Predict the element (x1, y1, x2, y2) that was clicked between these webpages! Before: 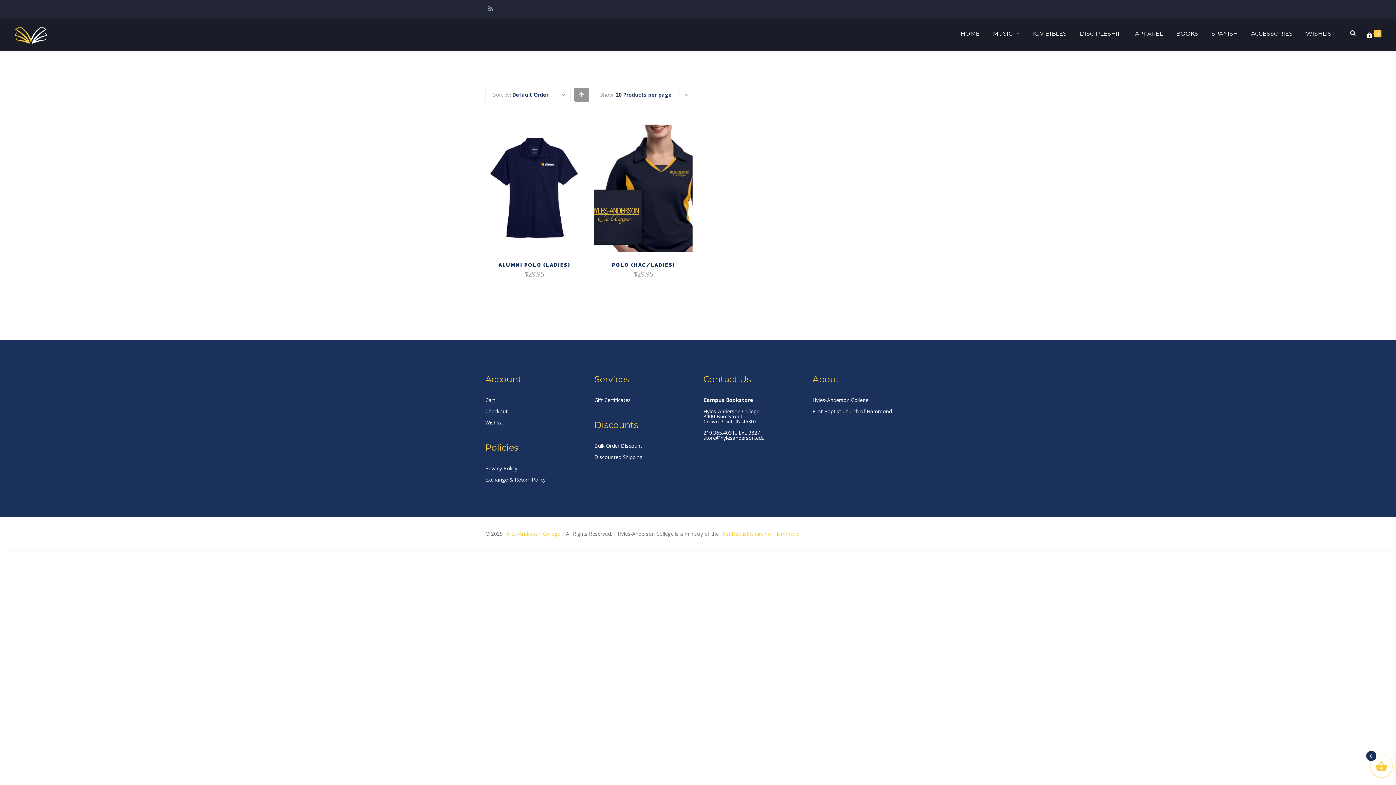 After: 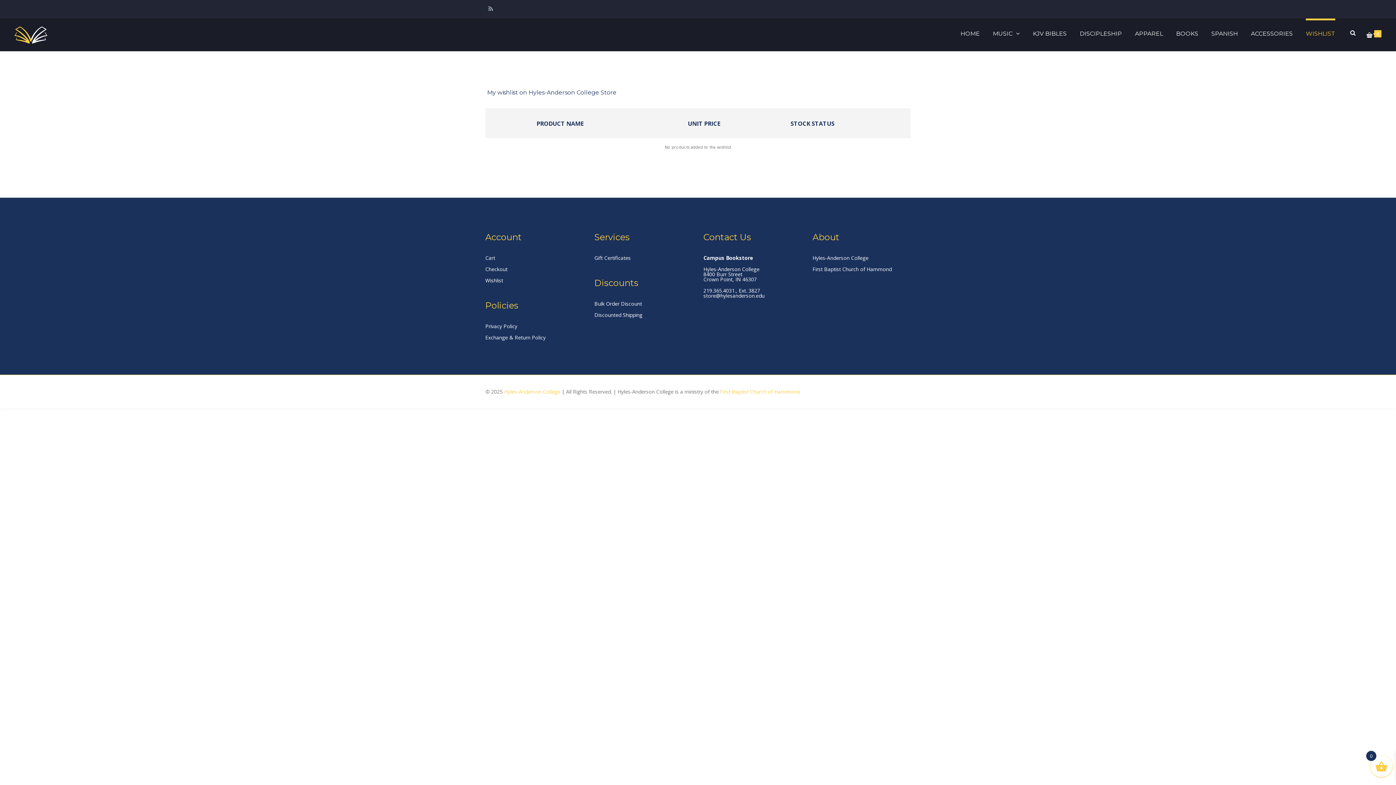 Action: label: Wishlist bbox: (485, 419, 503, 426)